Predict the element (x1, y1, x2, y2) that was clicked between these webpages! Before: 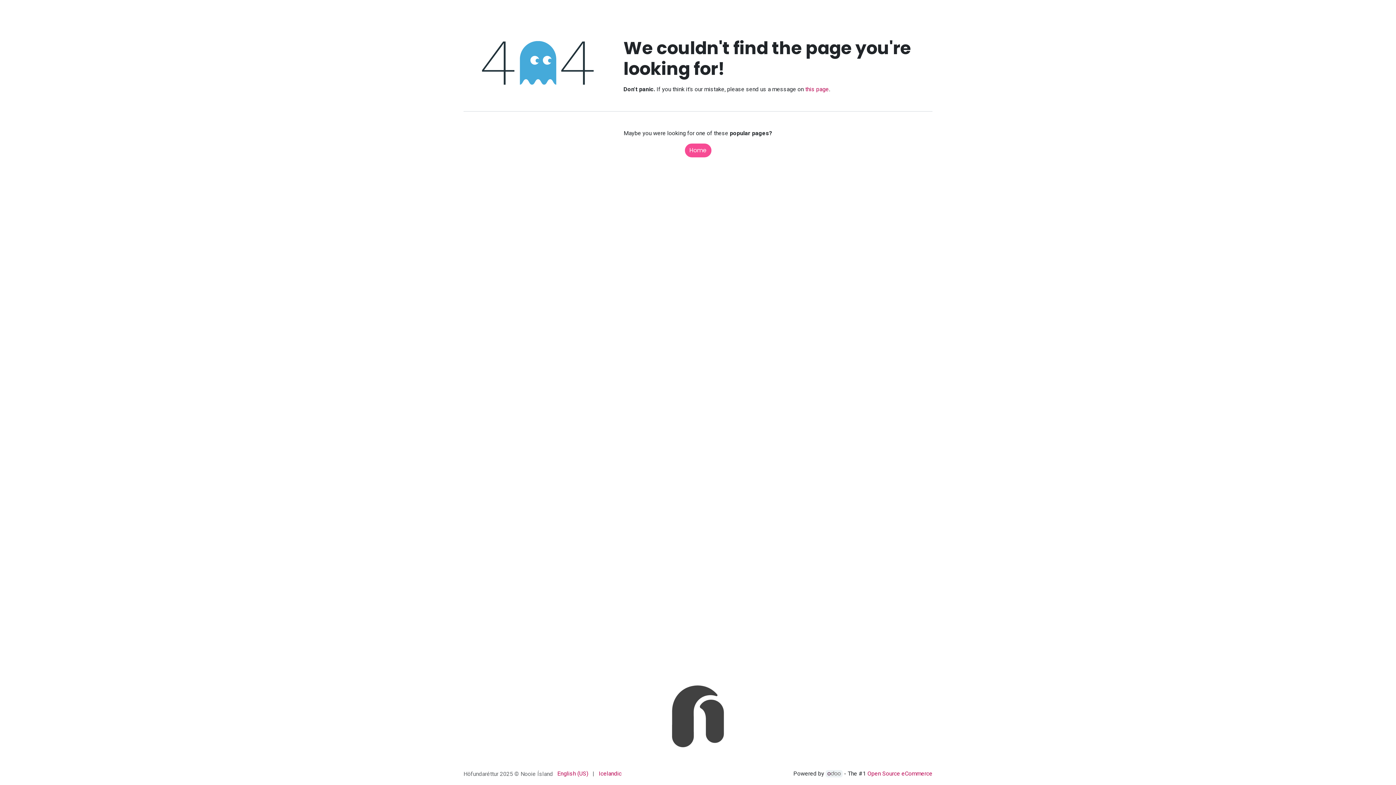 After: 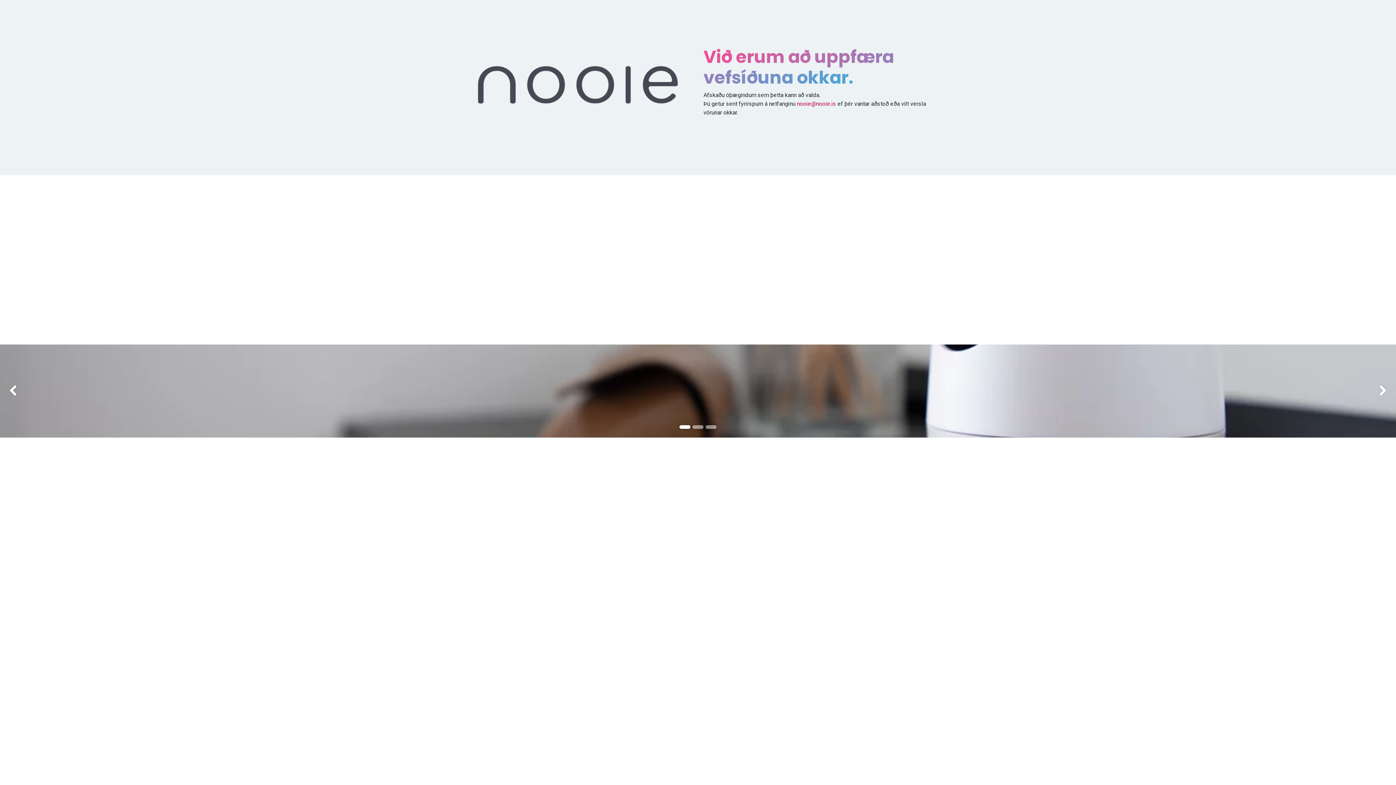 Action: bbox: (663, 676, 732, 757)